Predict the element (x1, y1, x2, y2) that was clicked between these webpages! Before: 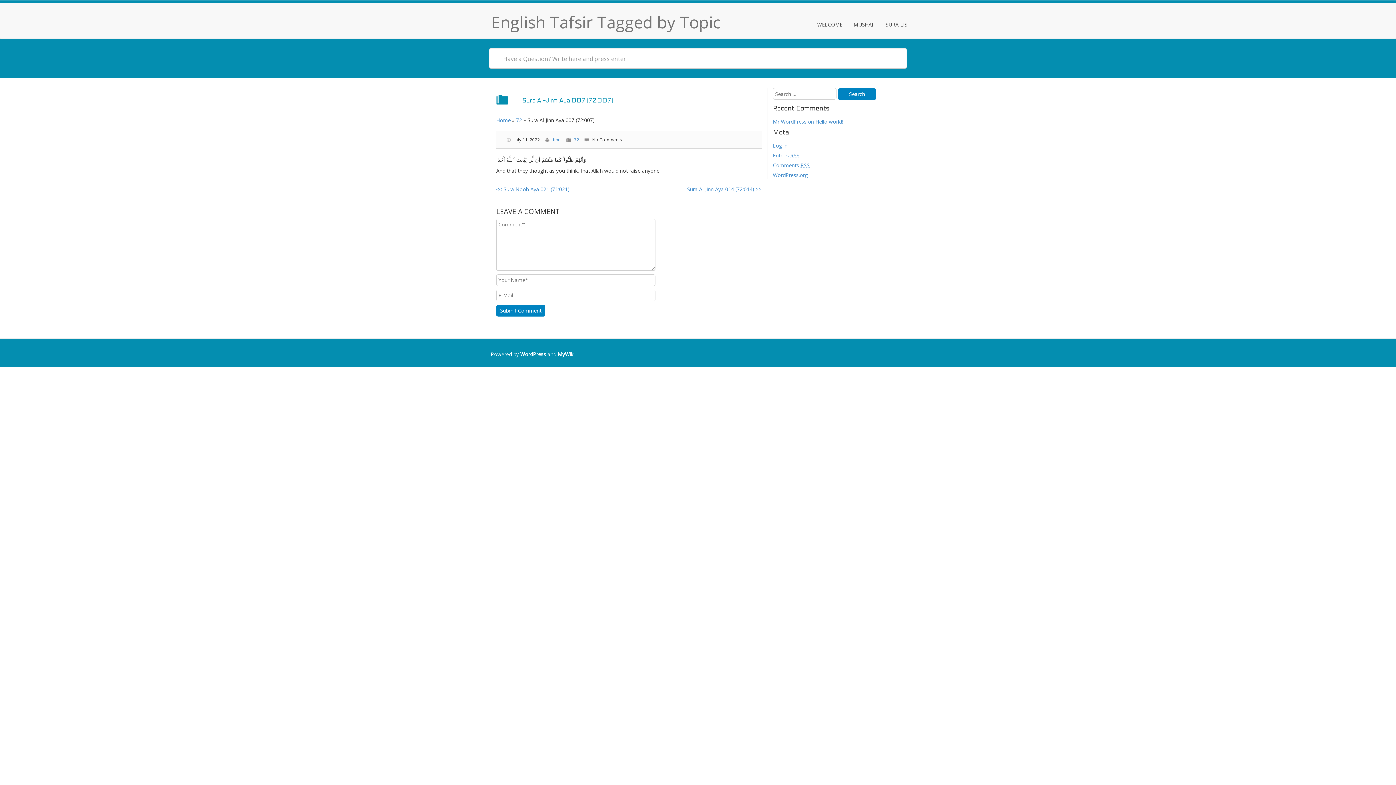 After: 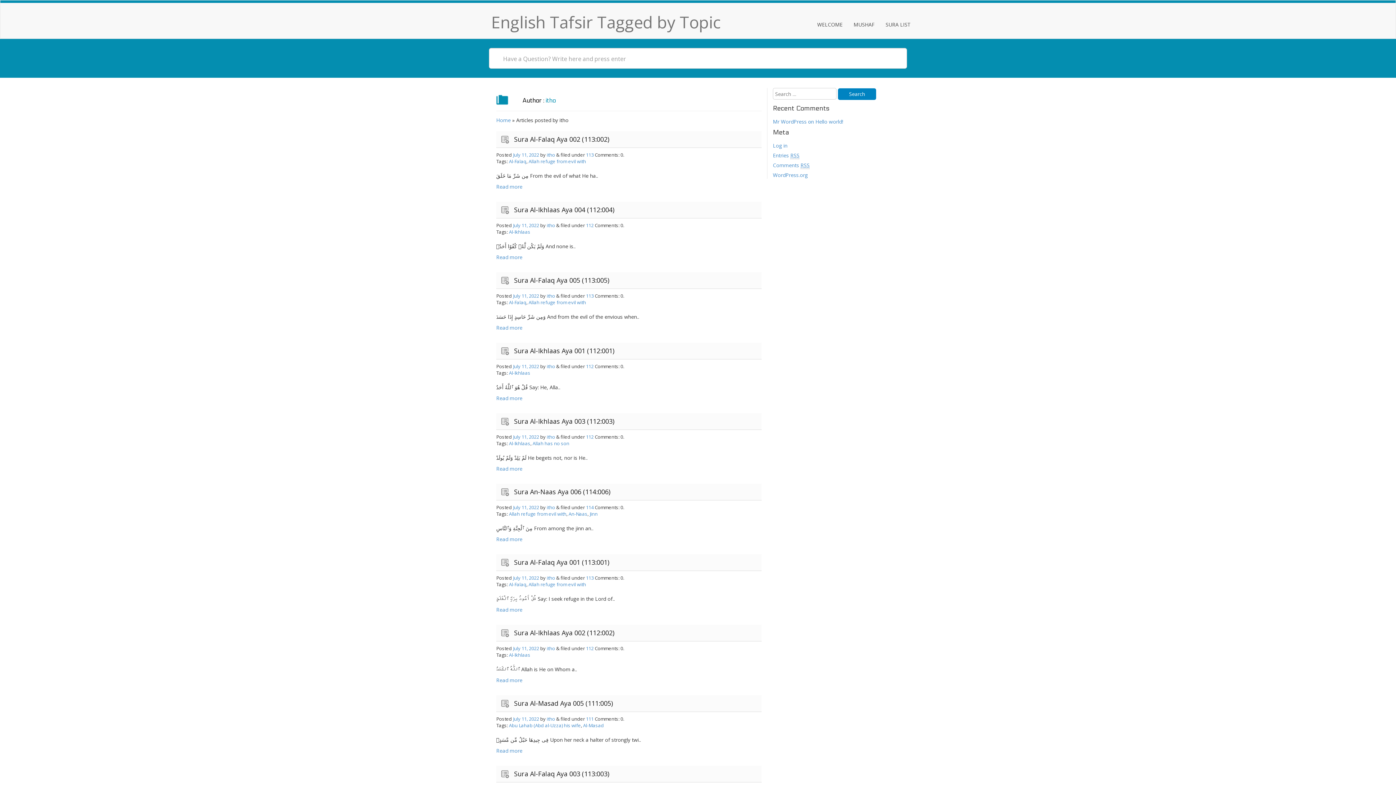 Action: bbox: (553, 136, 561, 142) label: itho